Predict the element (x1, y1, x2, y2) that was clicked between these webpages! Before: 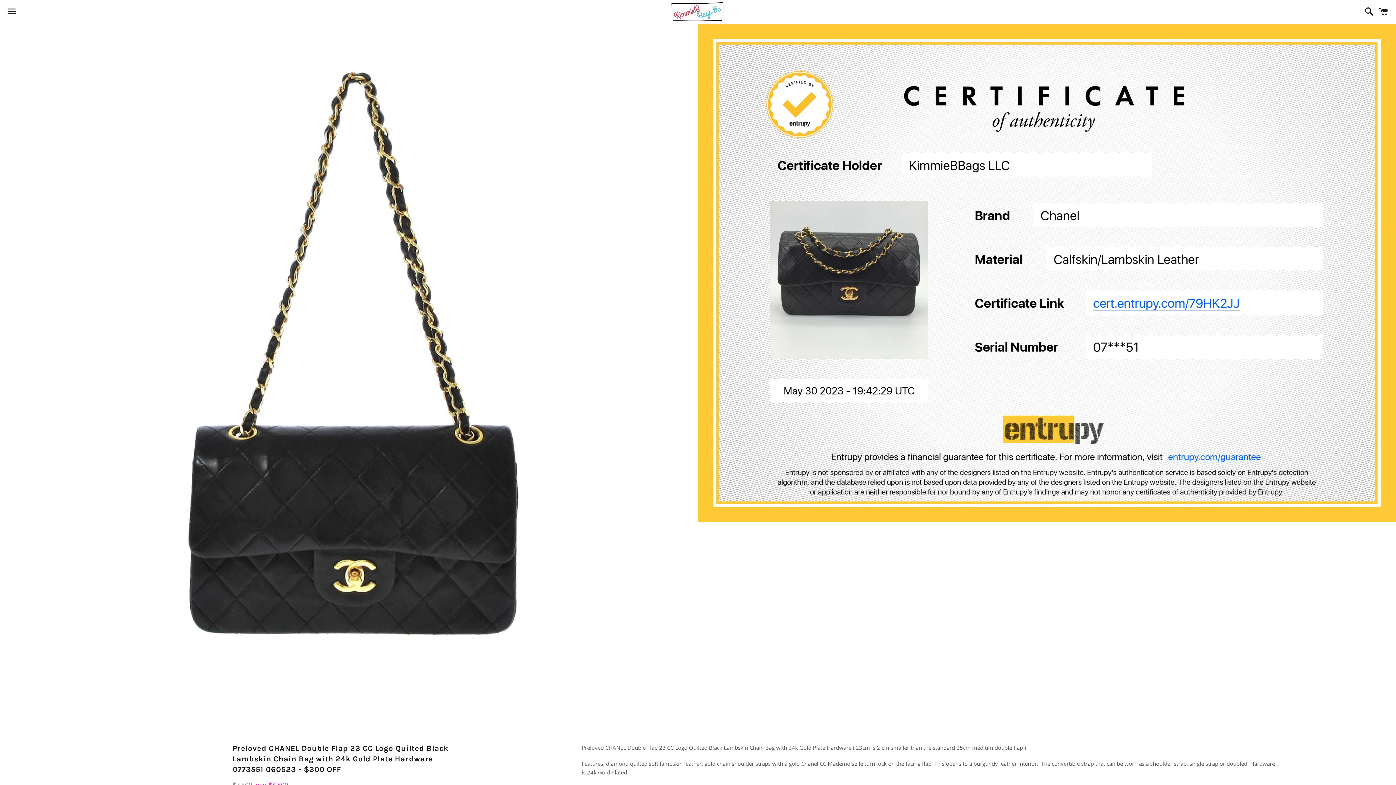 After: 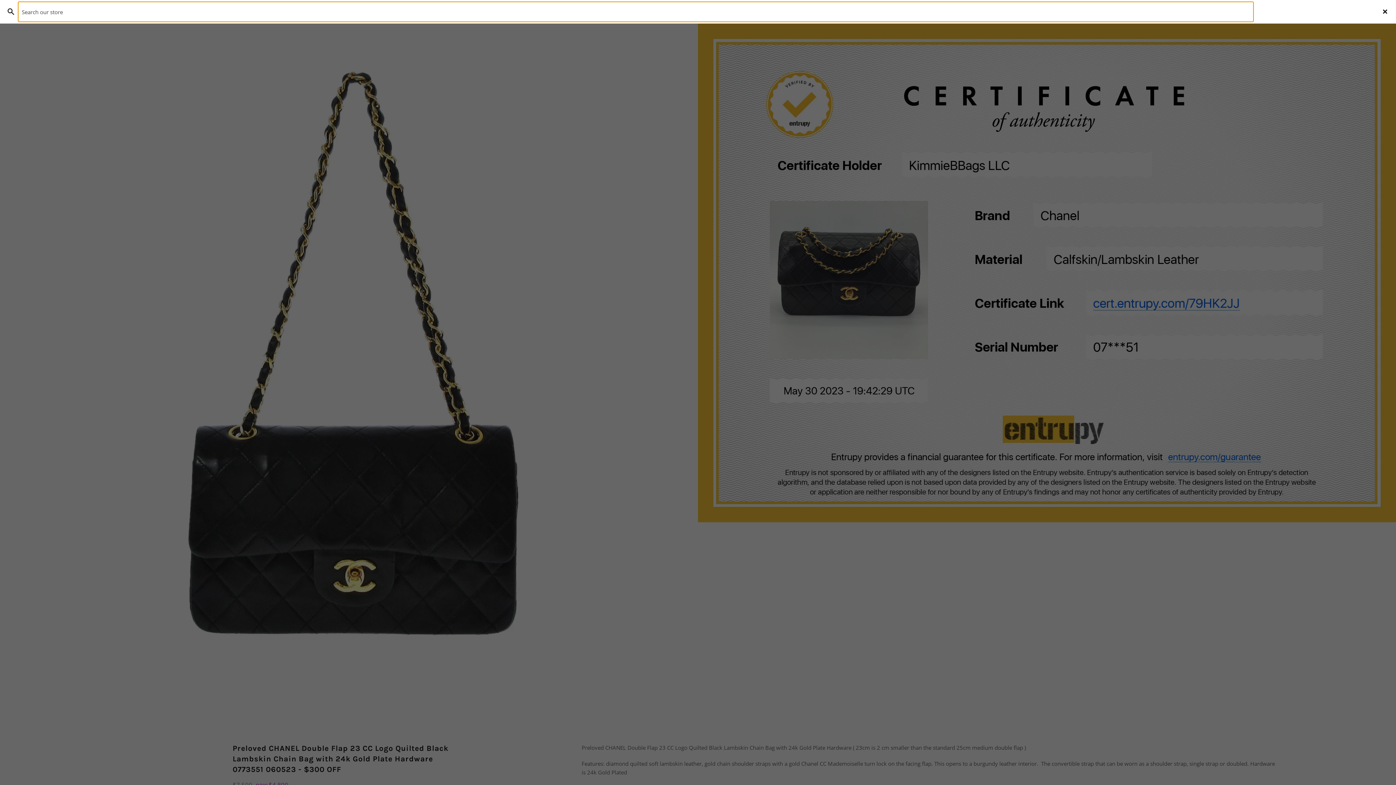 Action: label: Search bbox: (1361, 0, 1374, 22)